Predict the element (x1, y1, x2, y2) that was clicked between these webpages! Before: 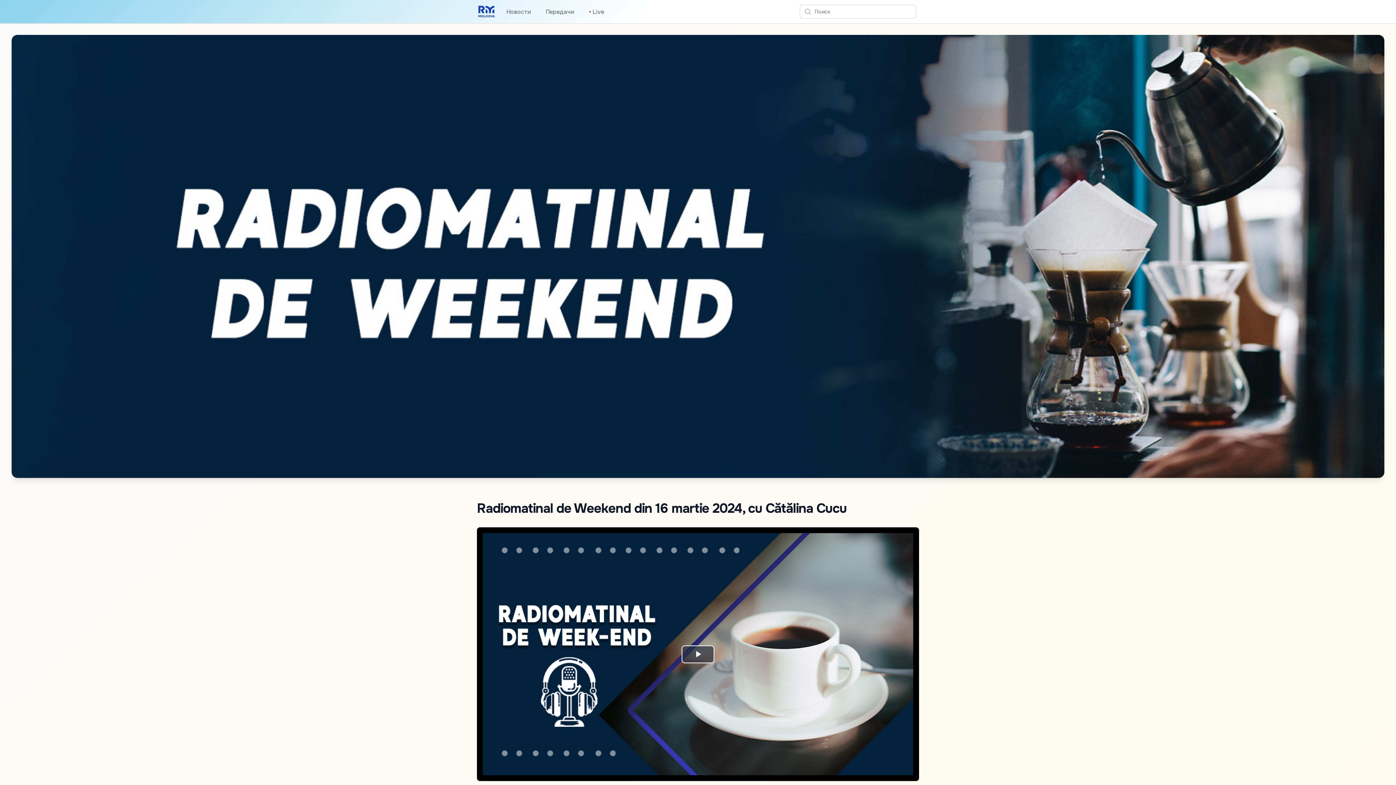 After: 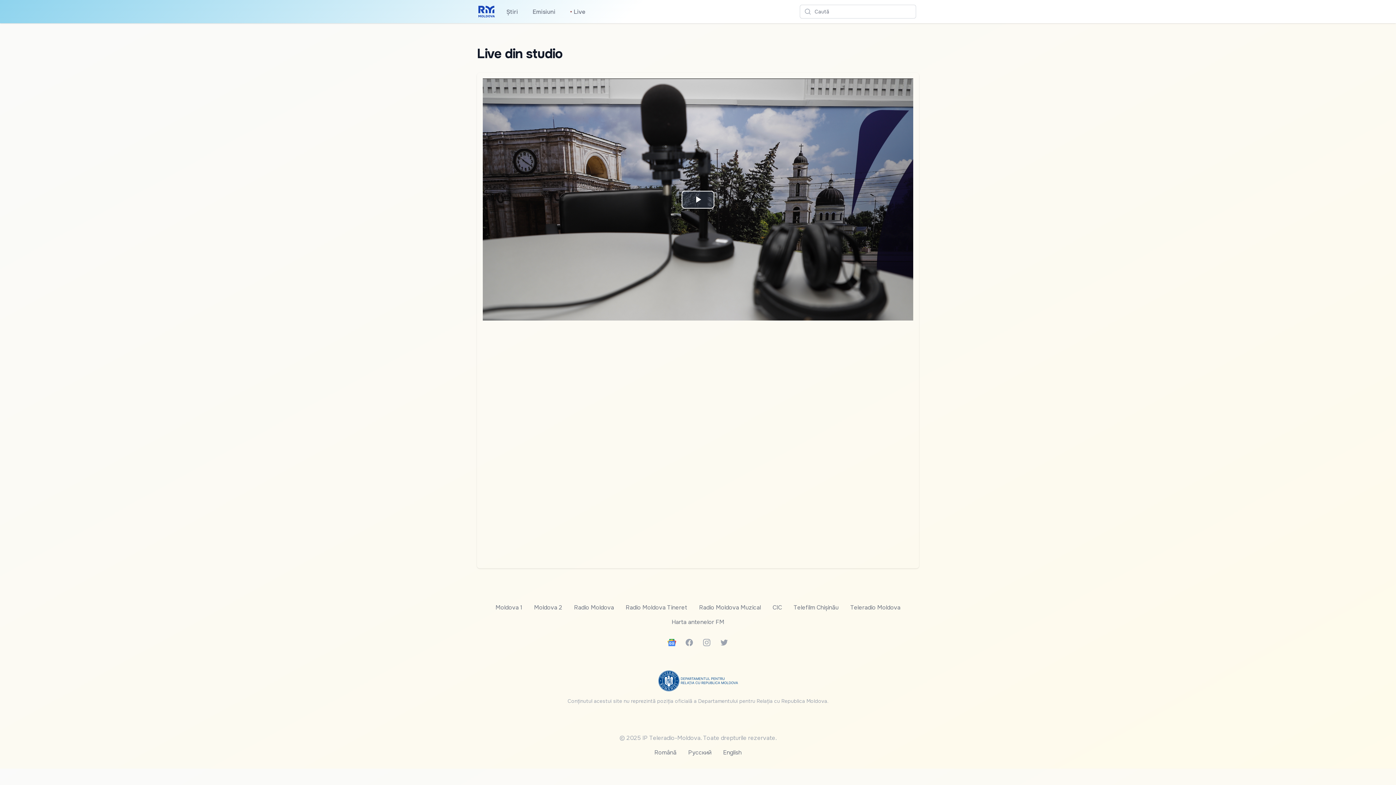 Action: label: •
 Live bbox: (587, 6, 605, 17)